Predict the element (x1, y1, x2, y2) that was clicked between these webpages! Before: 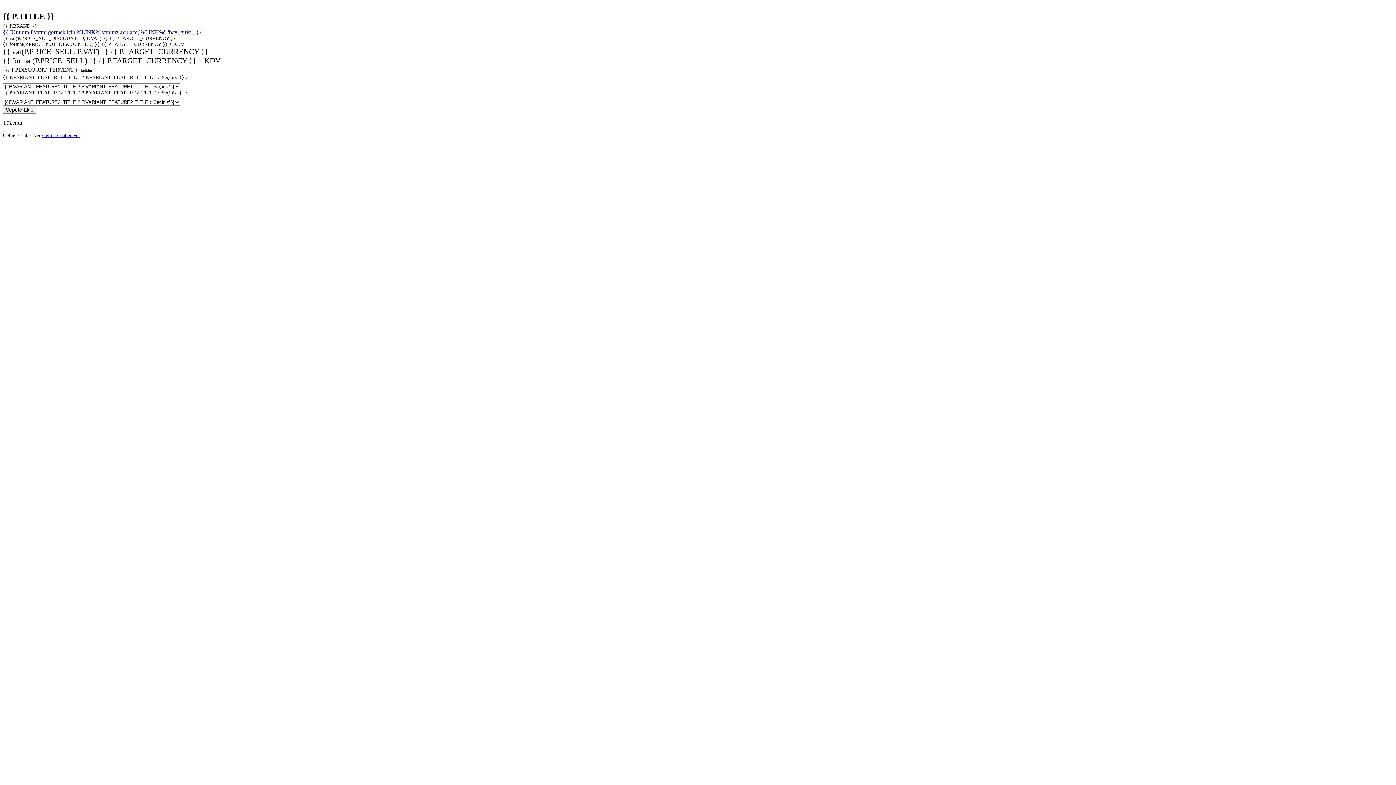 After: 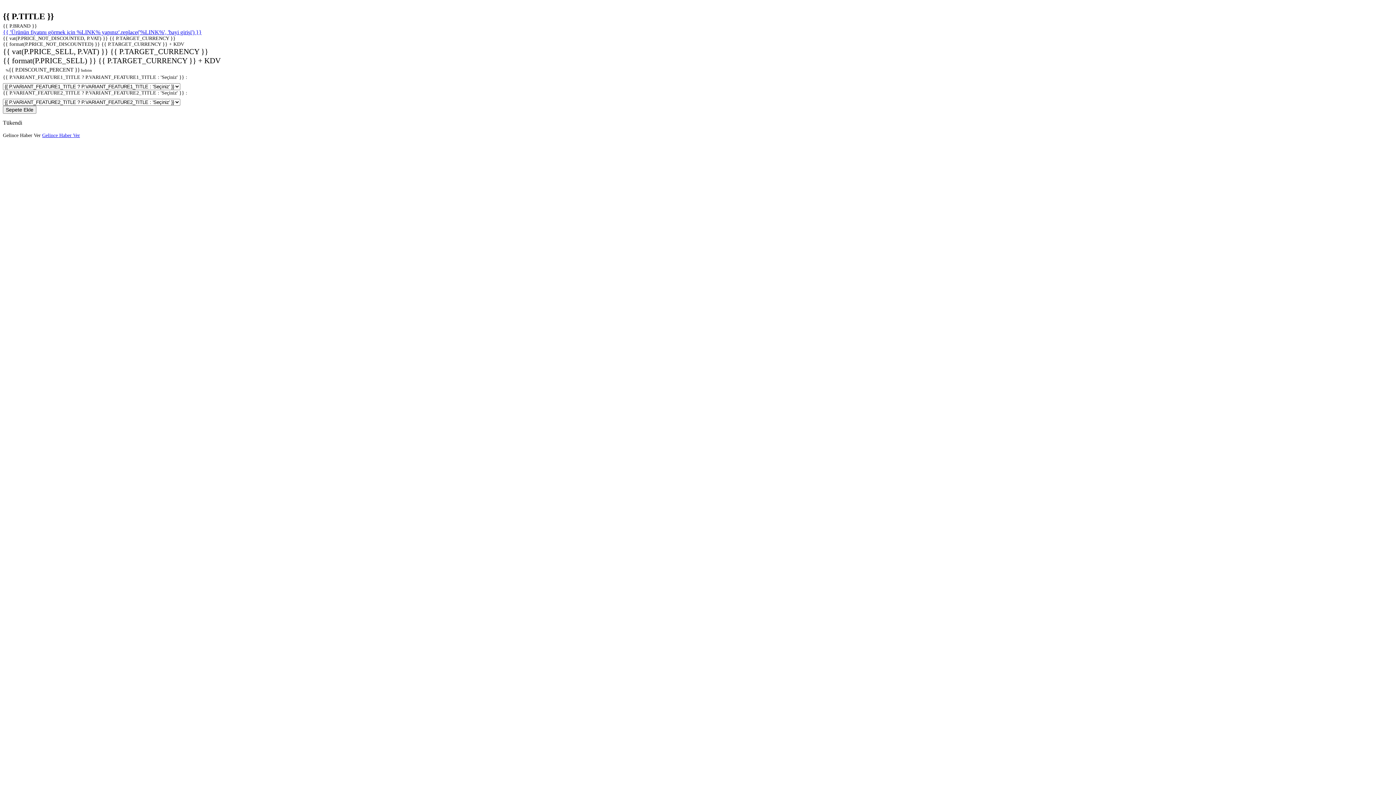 Action: bbox: (2, 23, 37, 28) label: {{ P.BRAND }}